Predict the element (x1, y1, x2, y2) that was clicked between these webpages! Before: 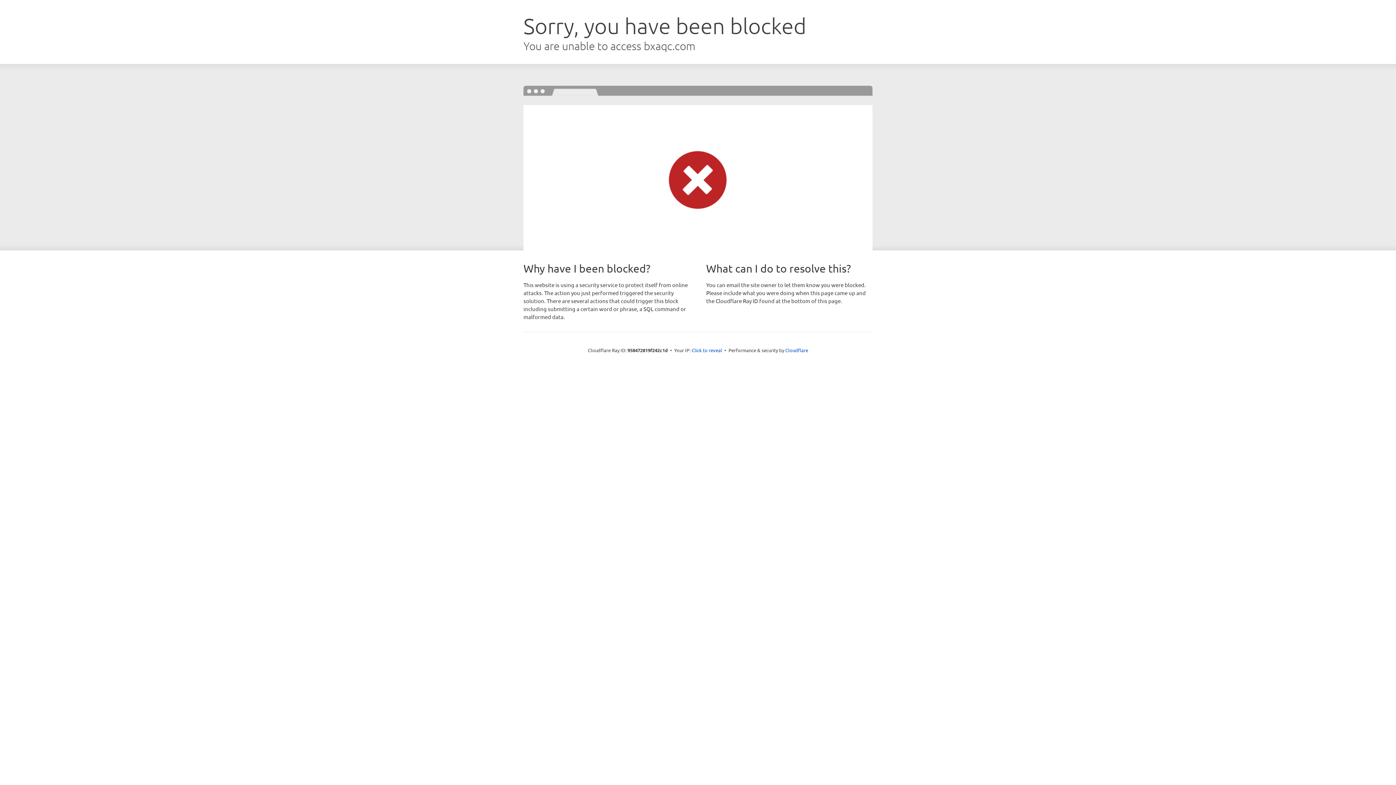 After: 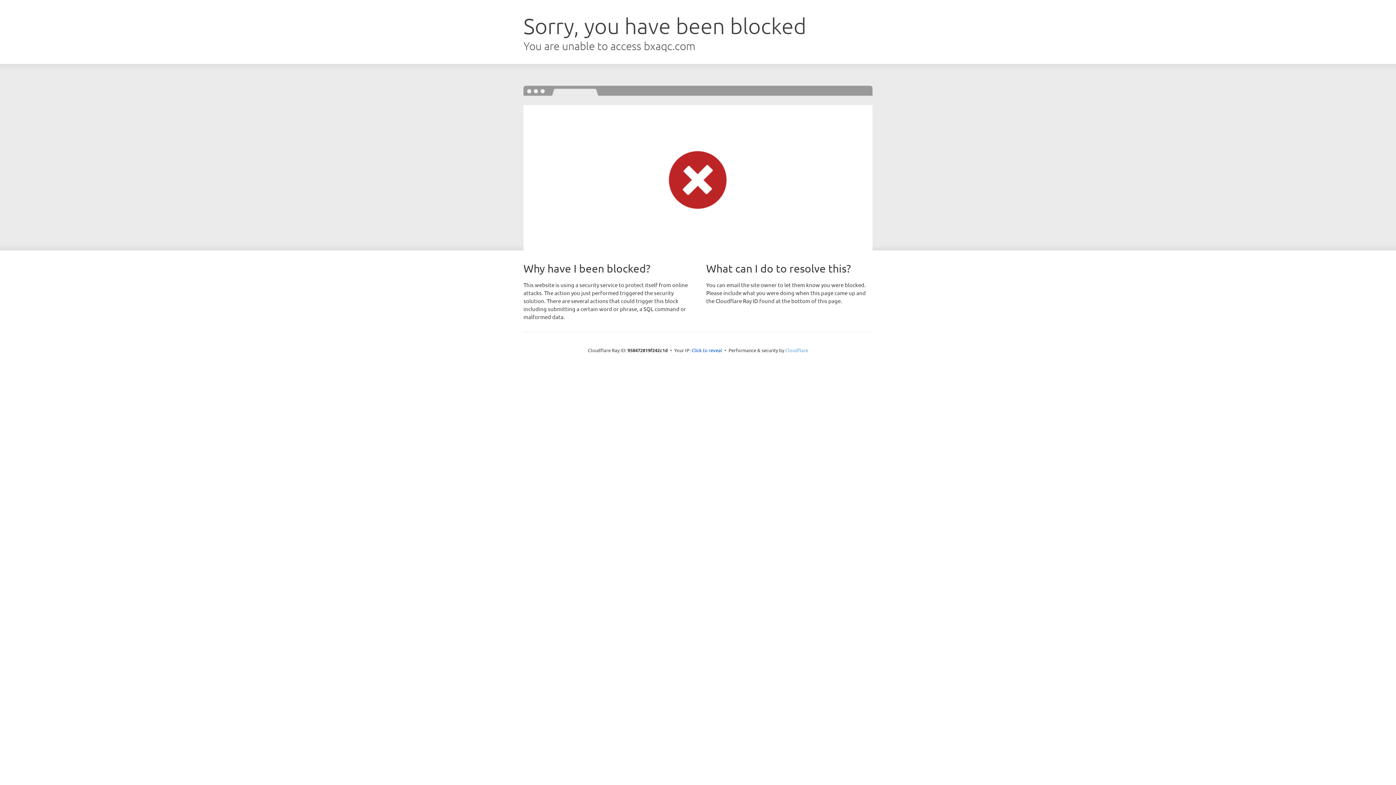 Action: bbox: (785, 347, 808, 353) label: Cloudflare